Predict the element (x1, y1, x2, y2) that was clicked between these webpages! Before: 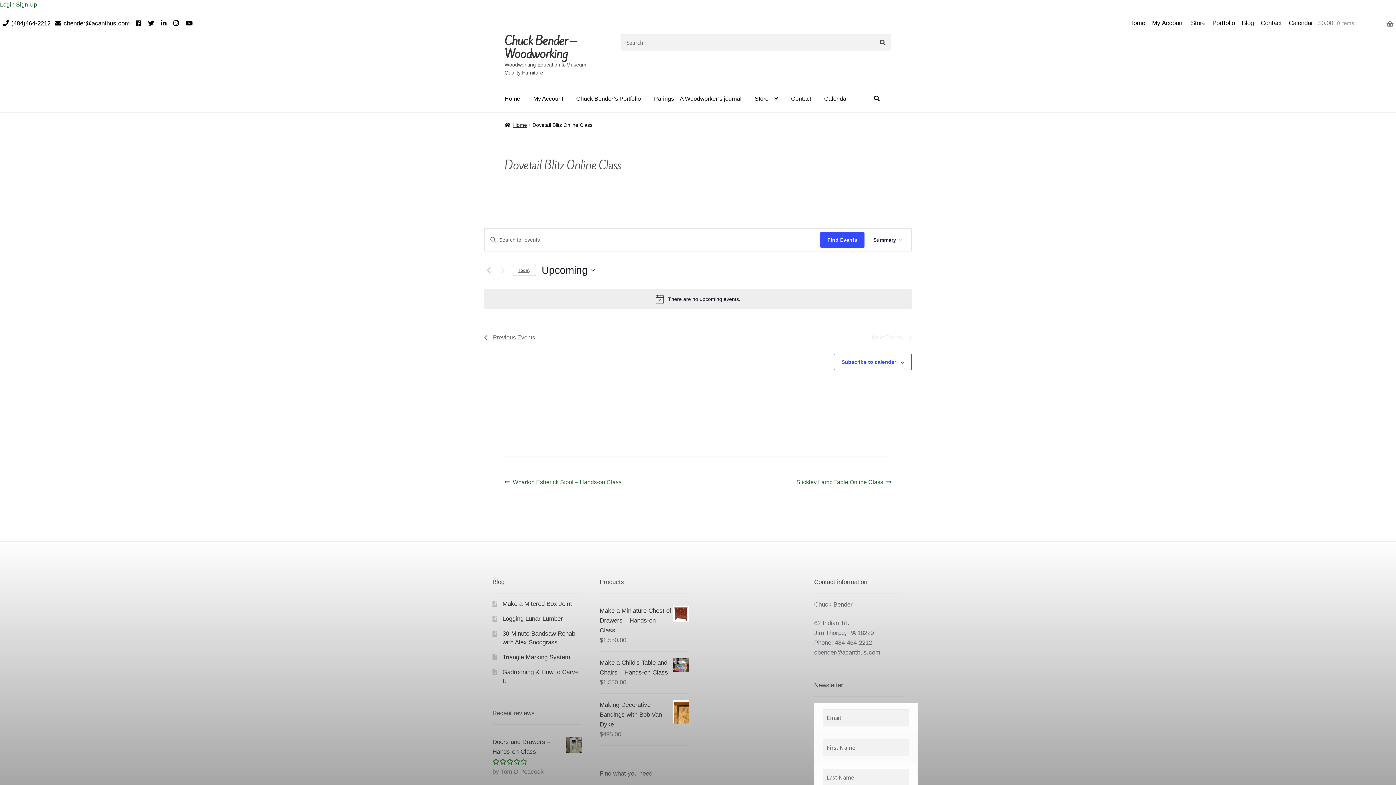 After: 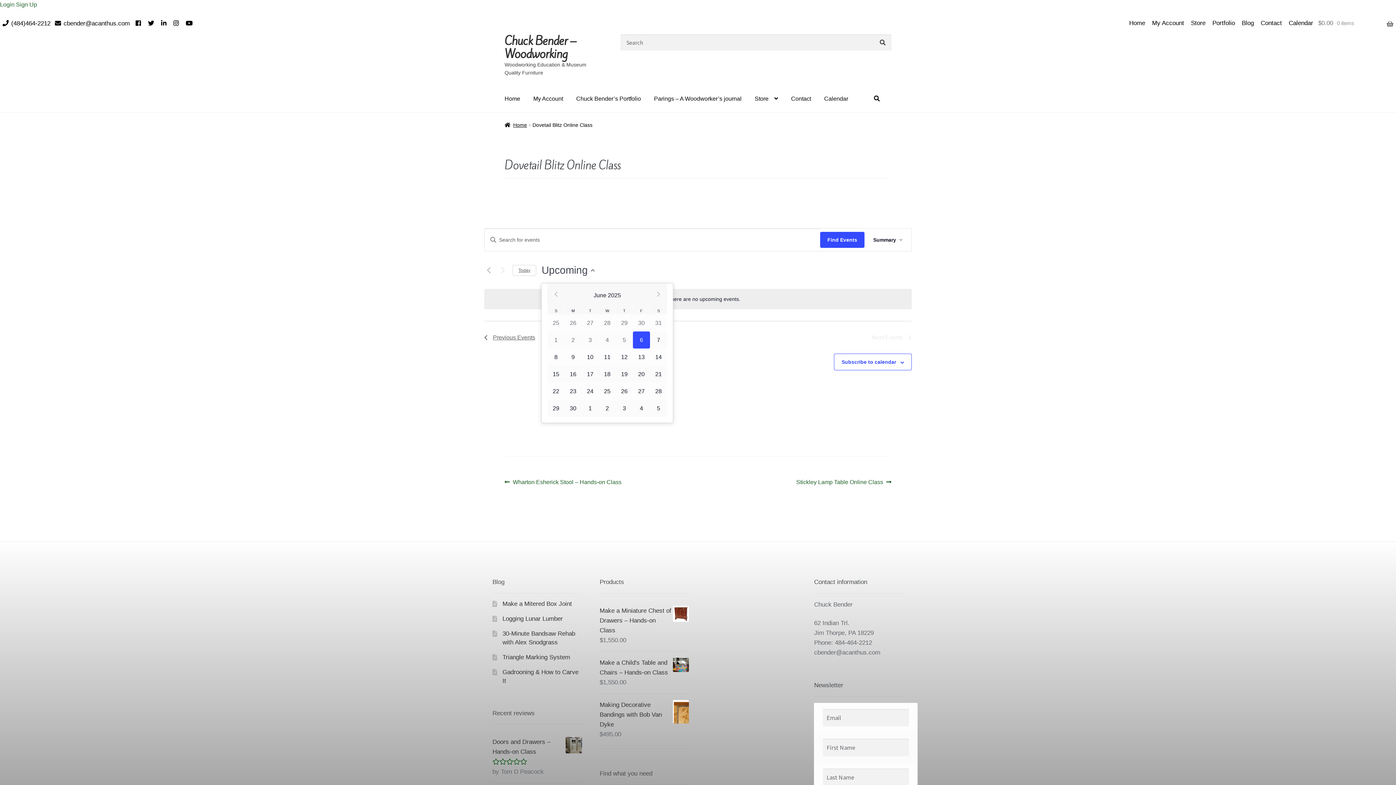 Action: bbox: (541, 263, 594, 277) label: Click to toggle datepicker